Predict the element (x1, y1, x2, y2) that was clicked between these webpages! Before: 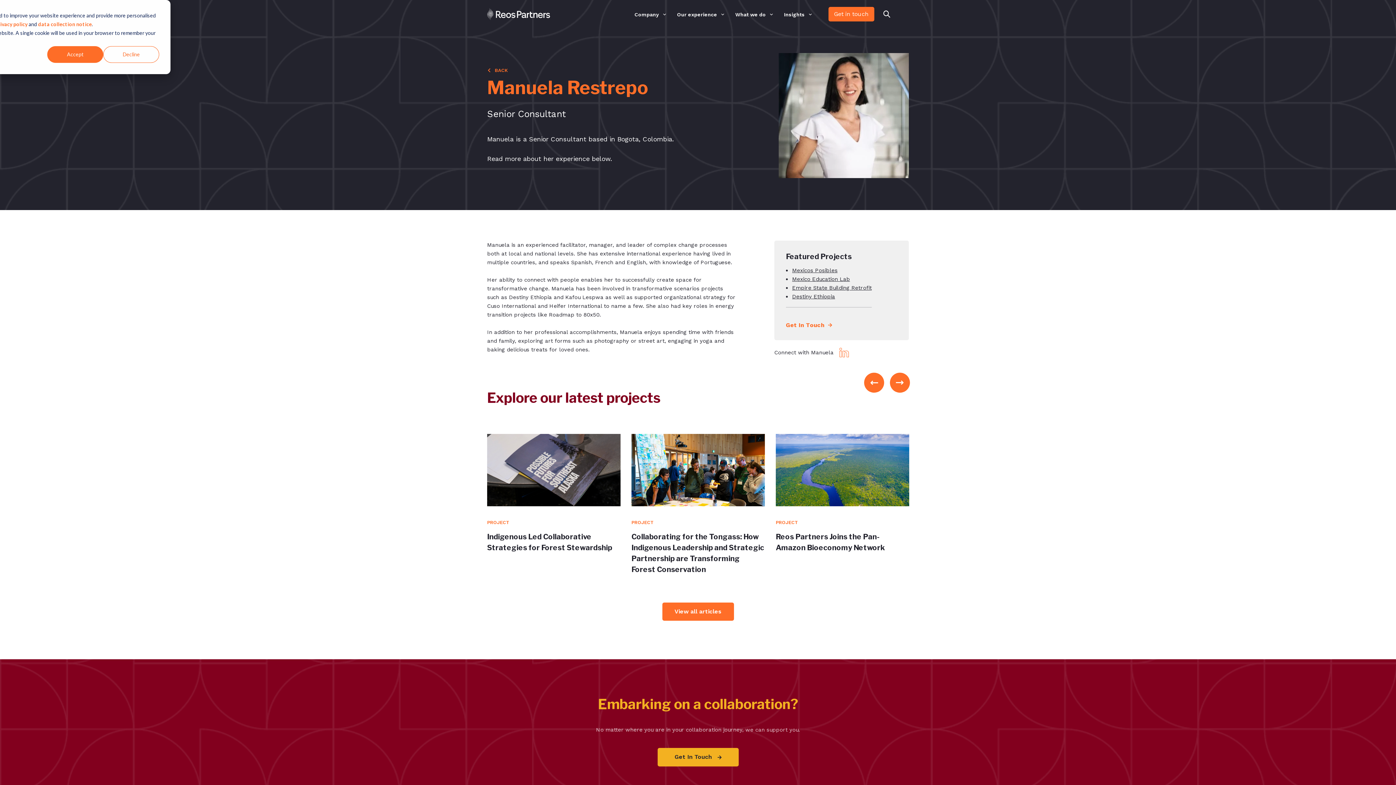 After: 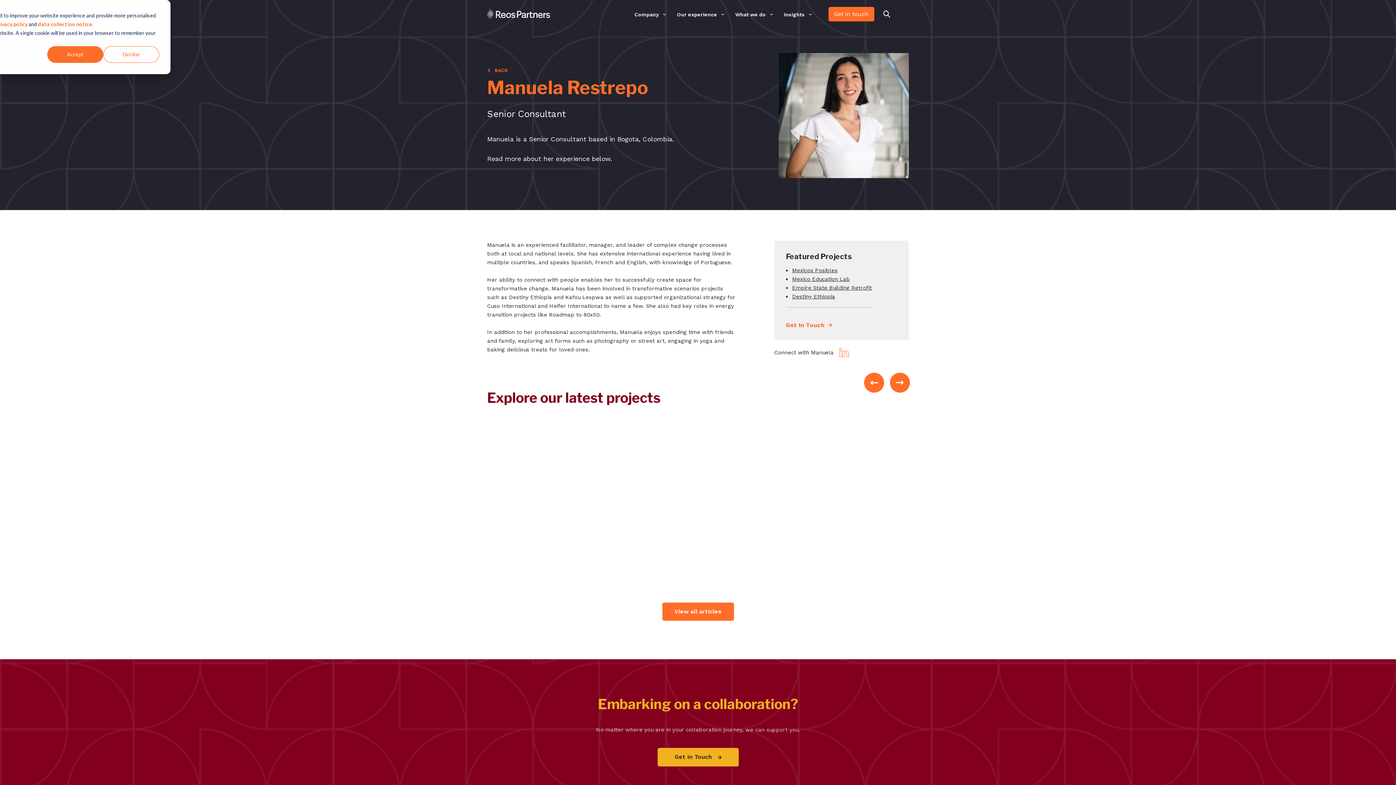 Action: bbox: (864, 372, 884, 392) label: Previous